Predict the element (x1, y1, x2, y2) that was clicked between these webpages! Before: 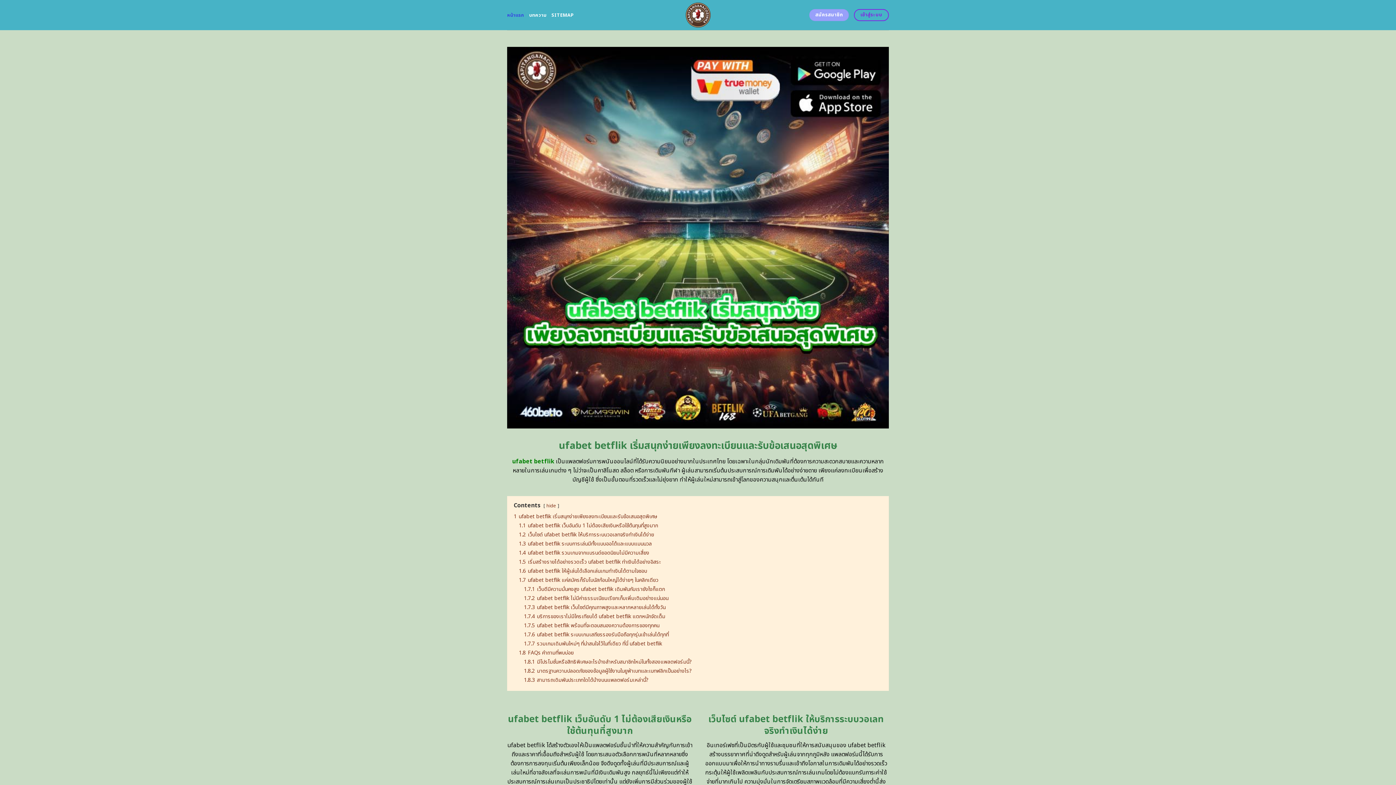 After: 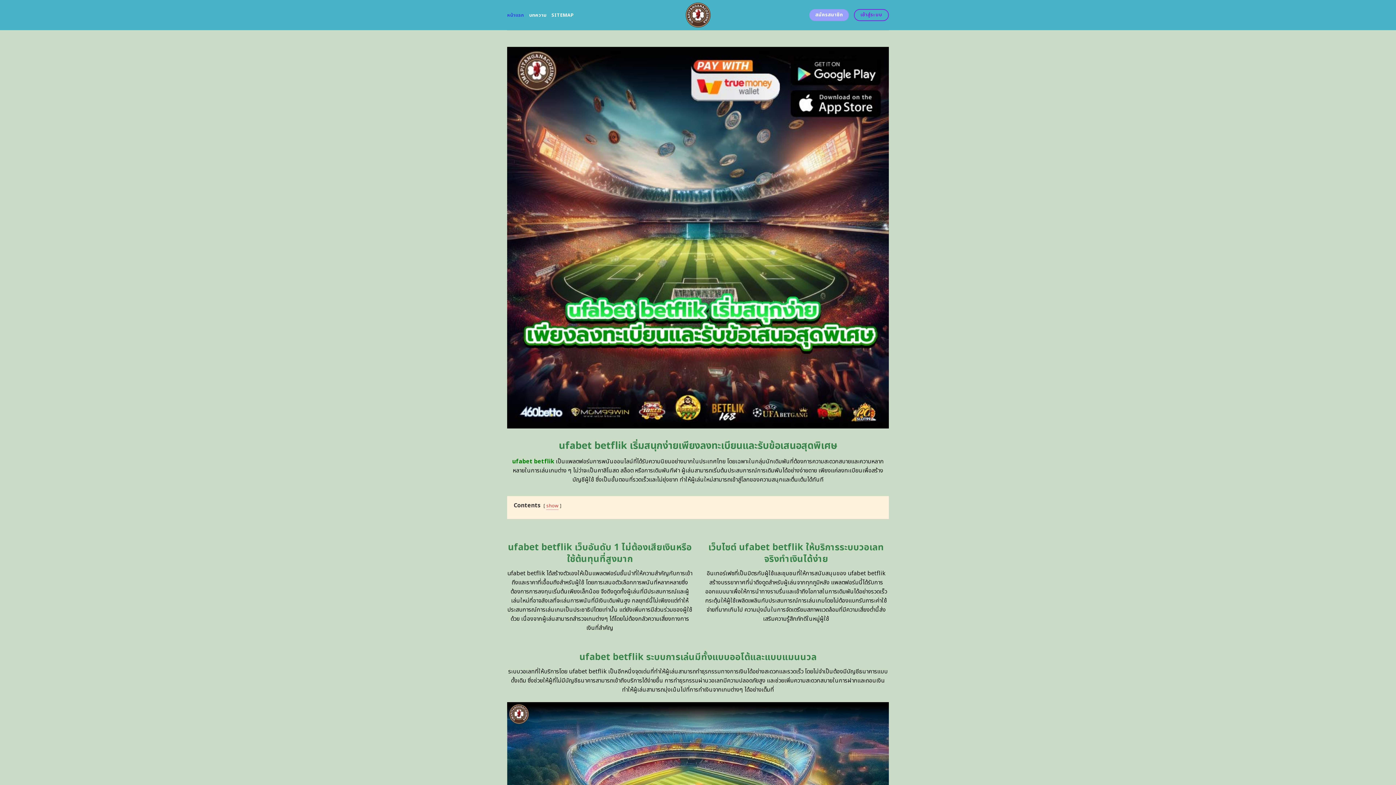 Action: label: hide bbox: (546, 502, 556, 509)